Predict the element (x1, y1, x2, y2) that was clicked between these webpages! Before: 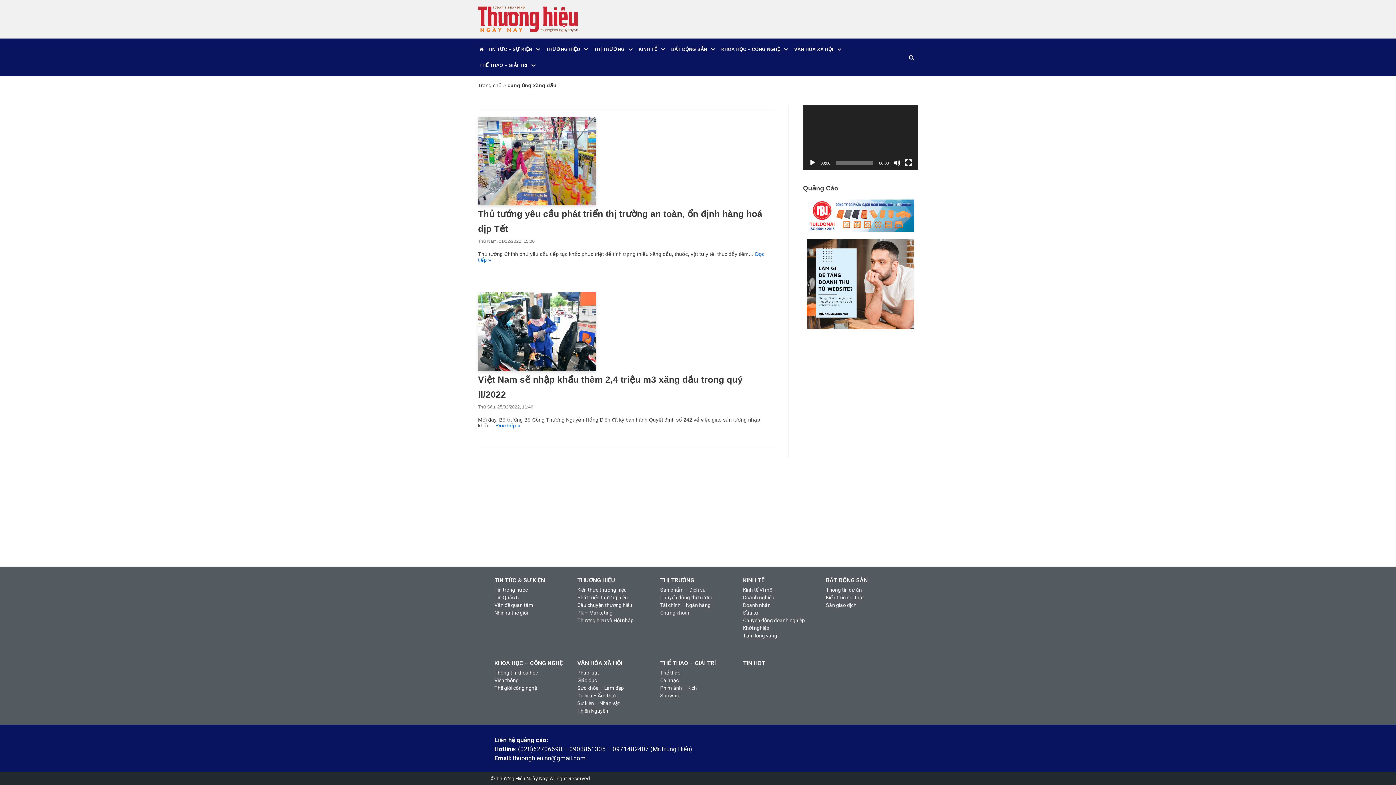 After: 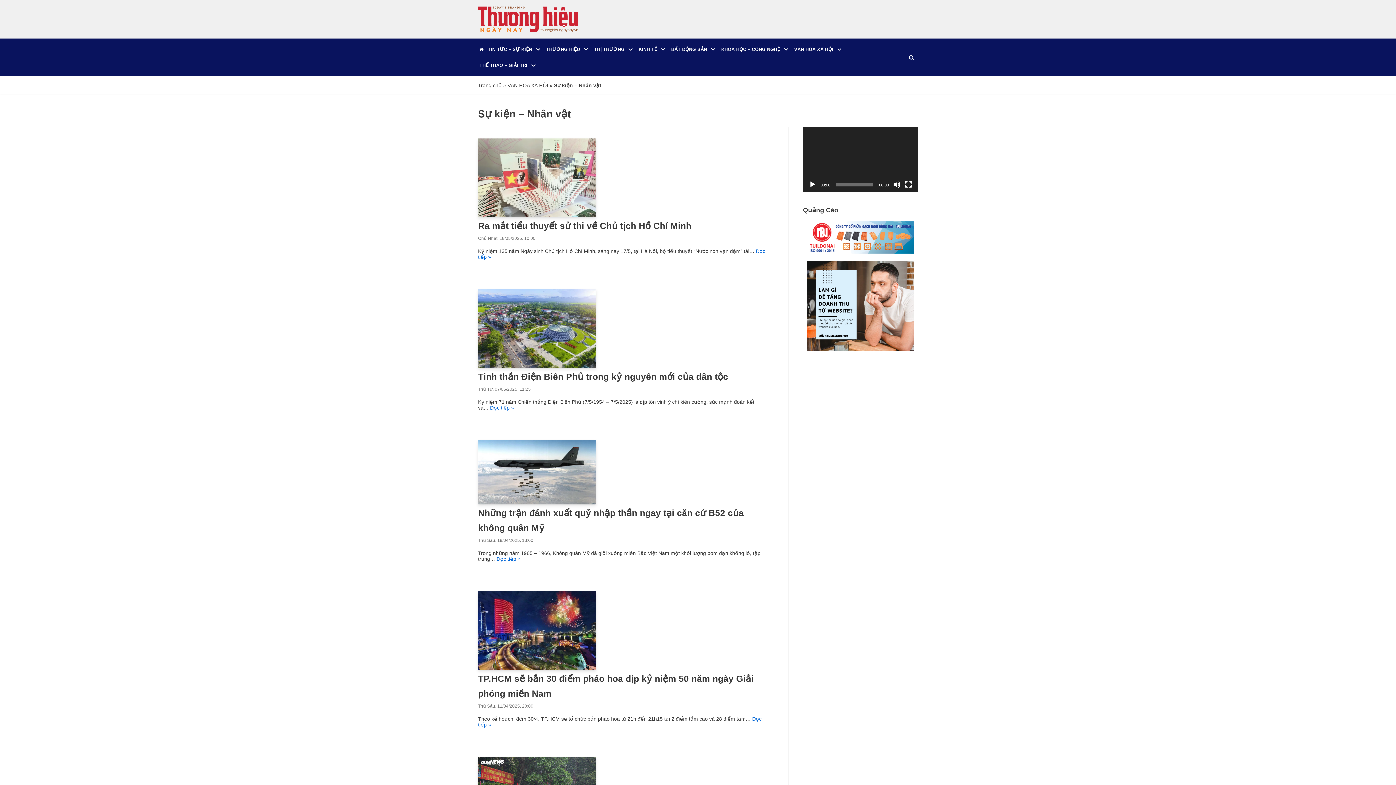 Action: bbox: (577, 700, 653, 706) label: Sự kiện – Nhân vật